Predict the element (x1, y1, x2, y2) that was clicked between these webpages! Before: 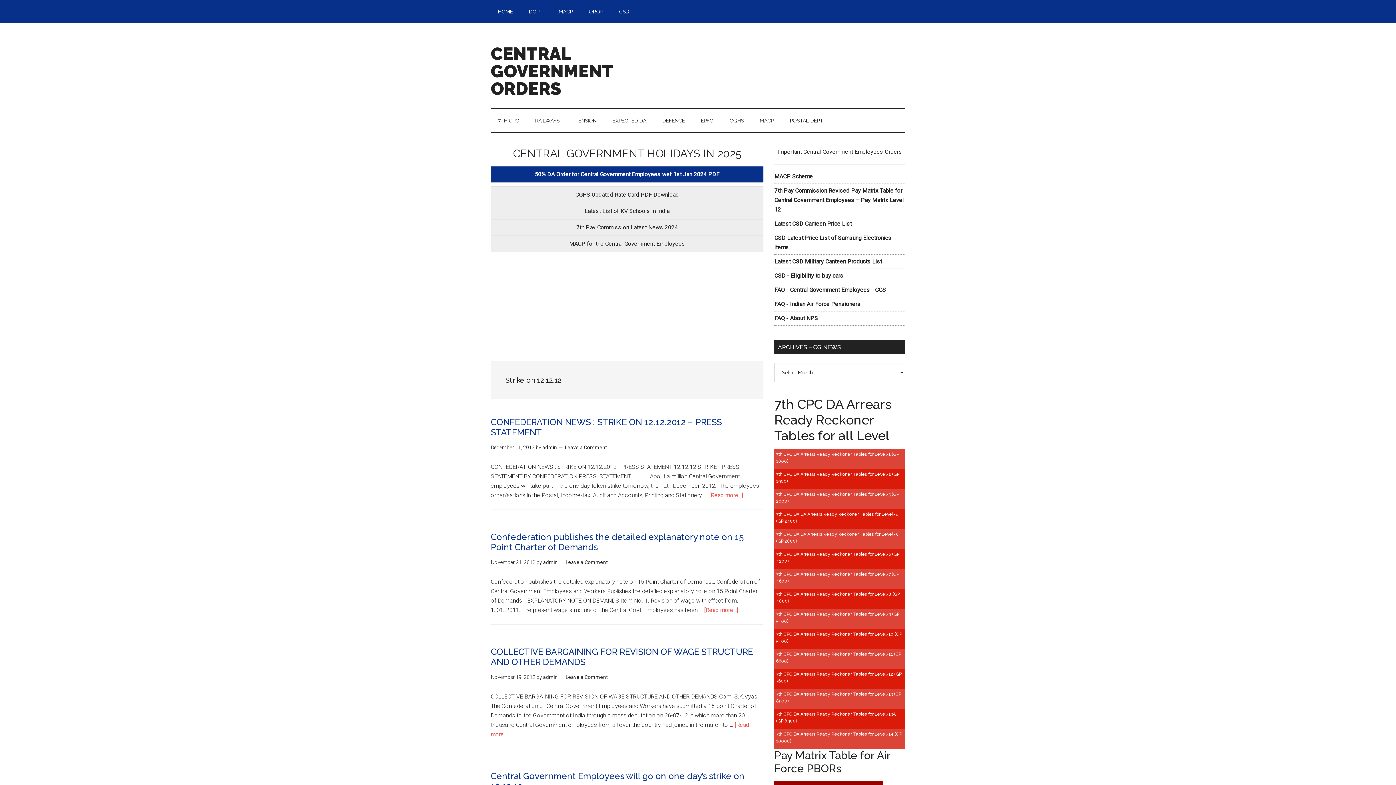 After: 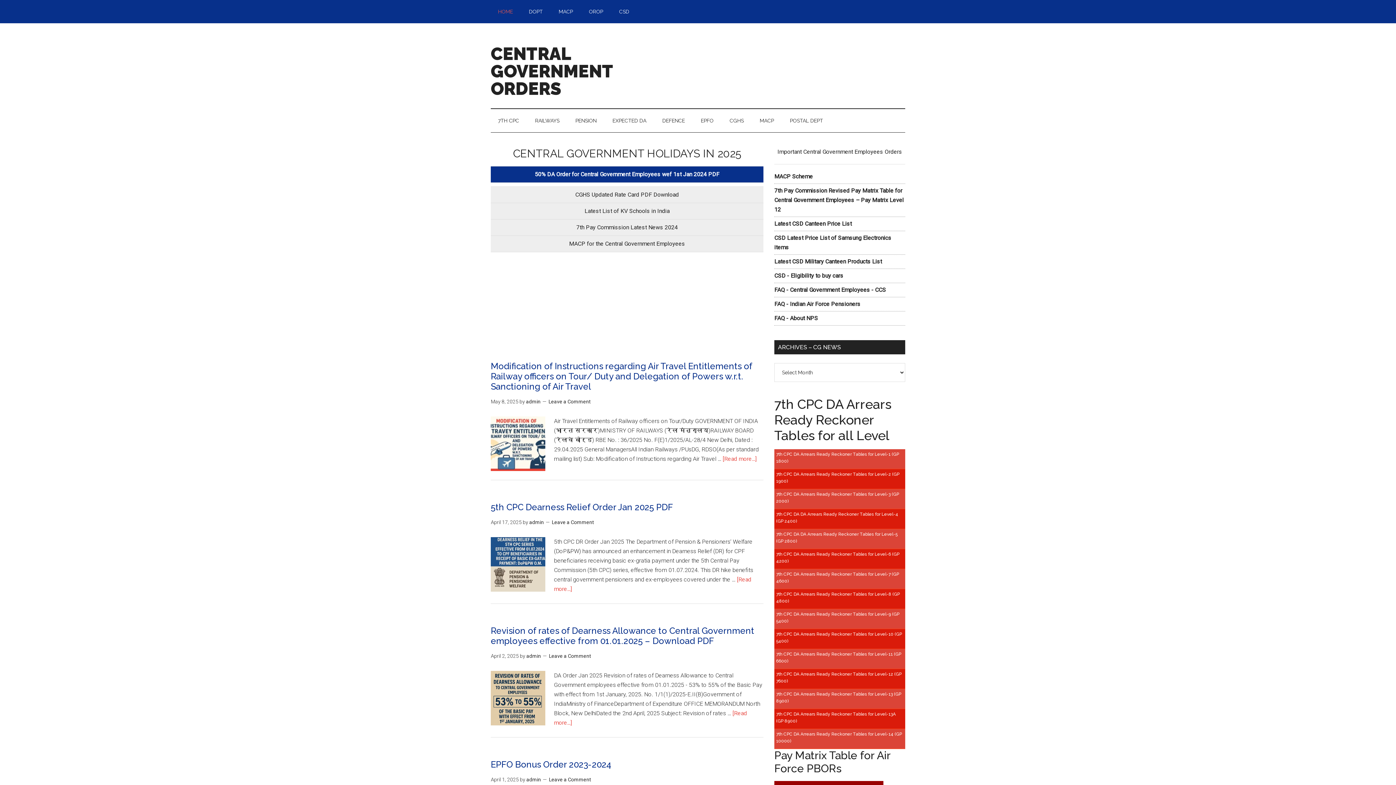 Action: bbox: (543, 674, 557, 680) label: admin